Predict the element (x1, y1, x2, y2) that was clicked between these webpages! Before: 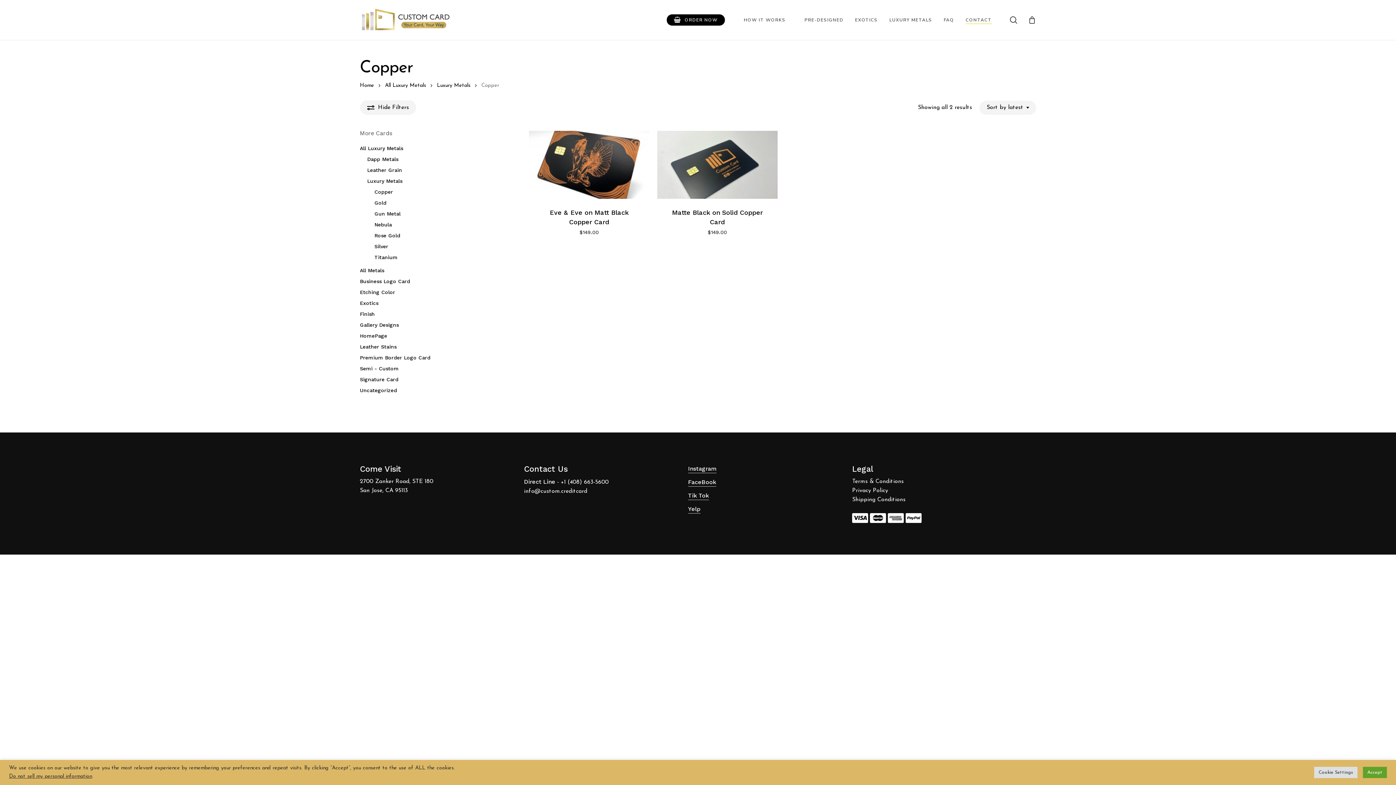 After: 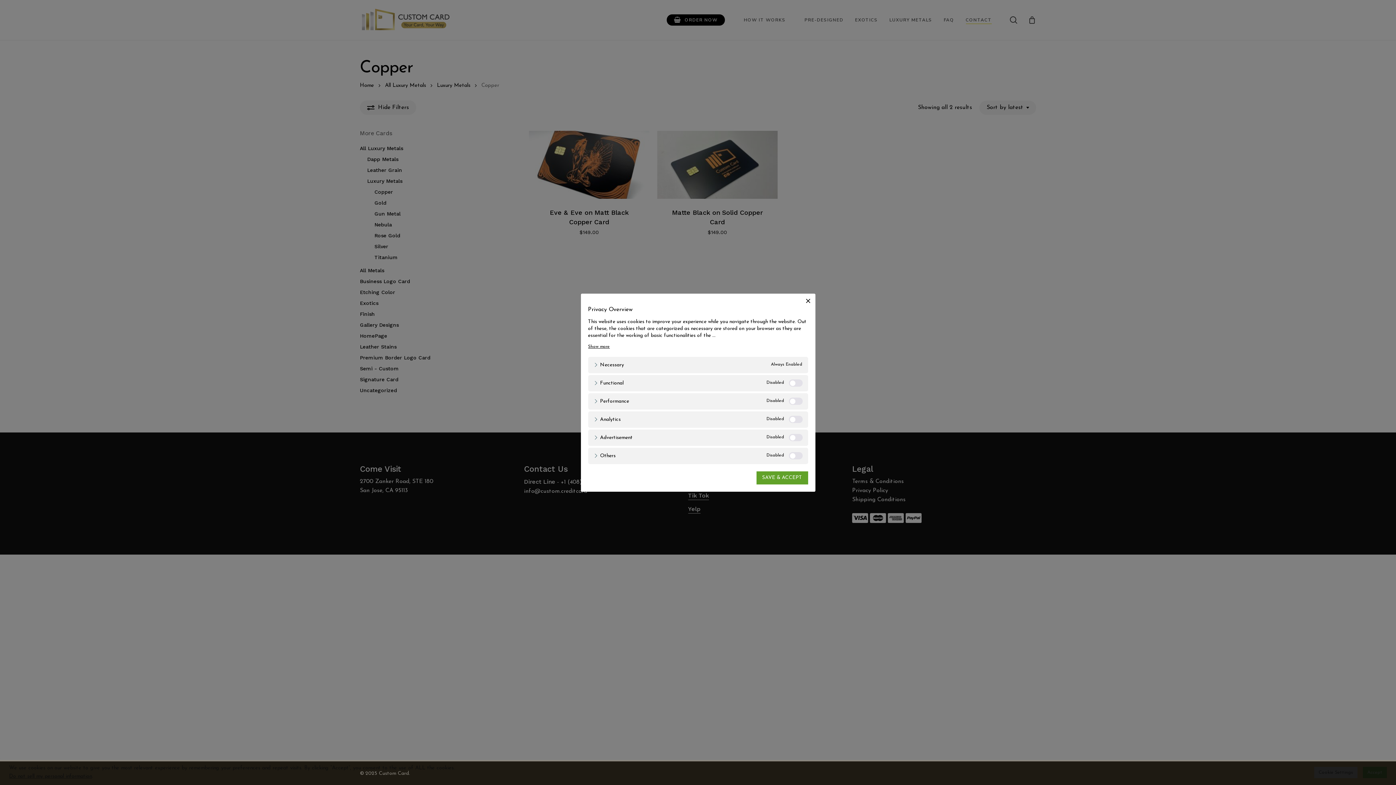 Action: bbox: (1314, 767, 1357, 778) label: Cookie Settings